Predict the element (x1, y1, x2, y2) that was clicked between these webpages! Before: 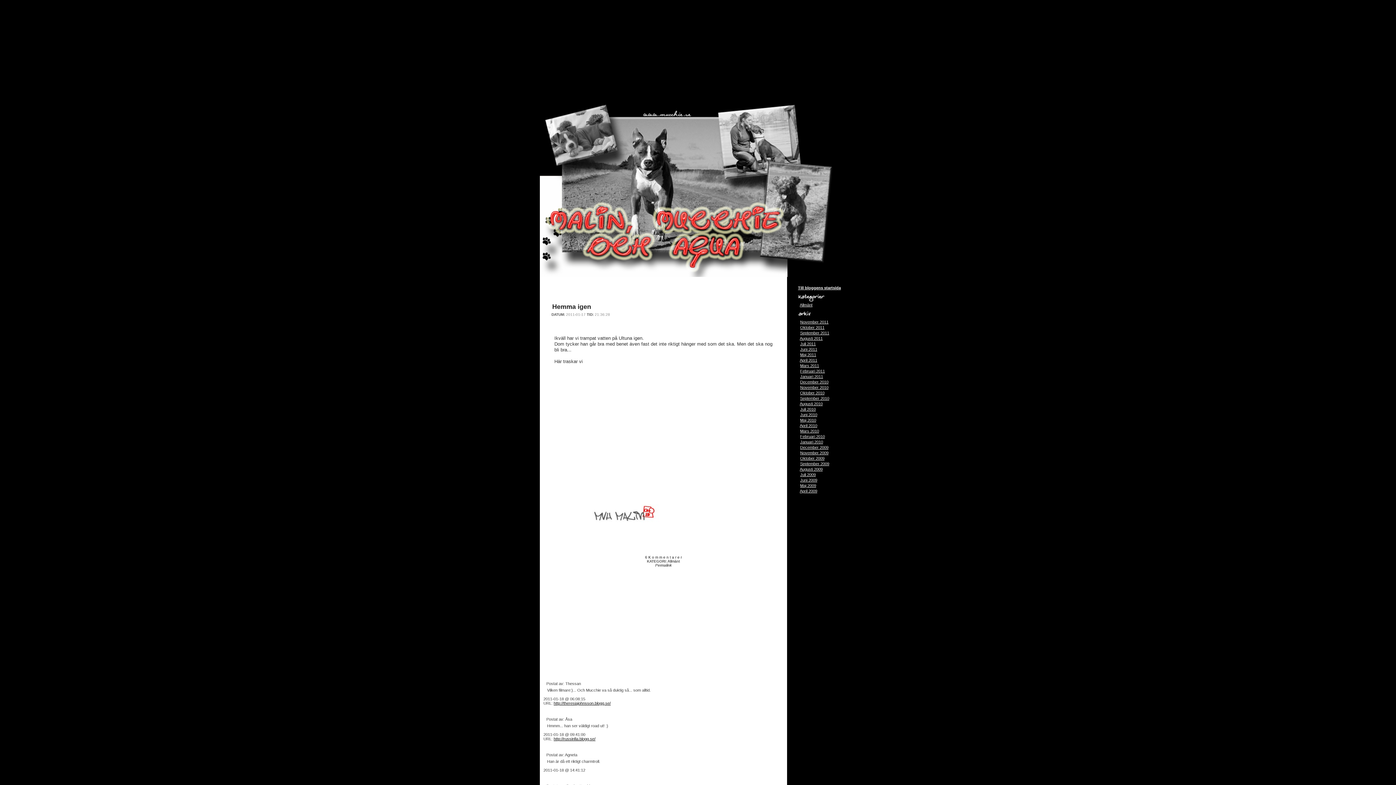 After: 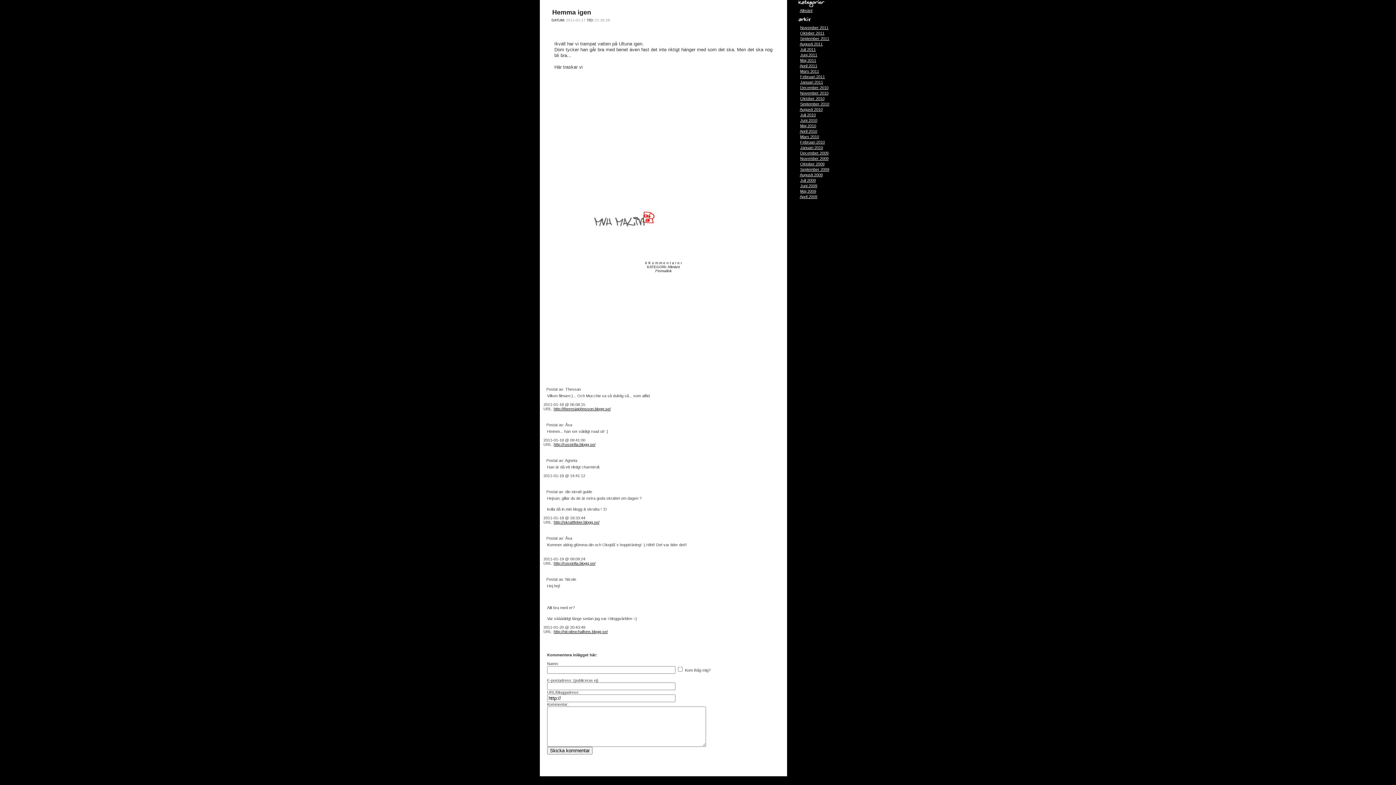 Action: label: 6 K o m m e n t a r e r bbox: (645, 555, 682, 559)